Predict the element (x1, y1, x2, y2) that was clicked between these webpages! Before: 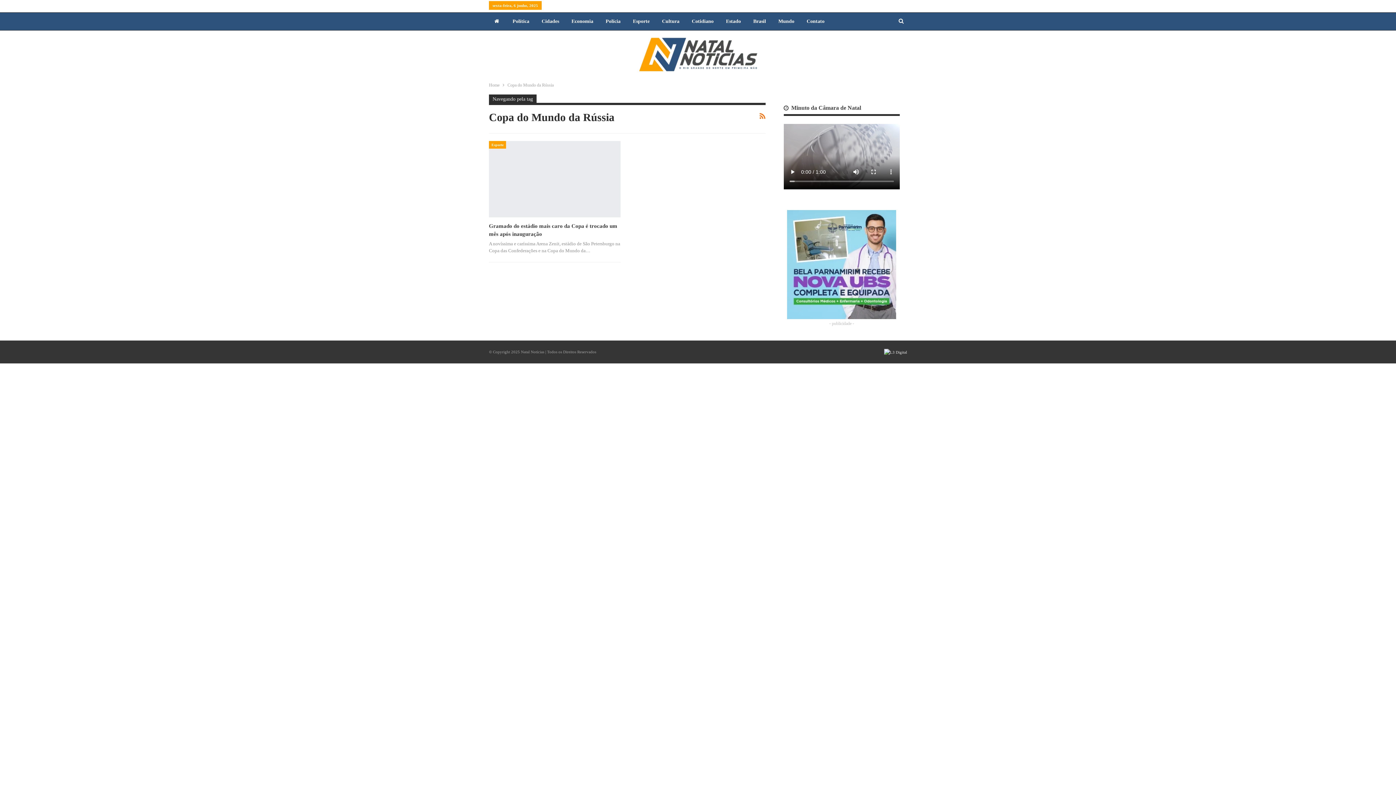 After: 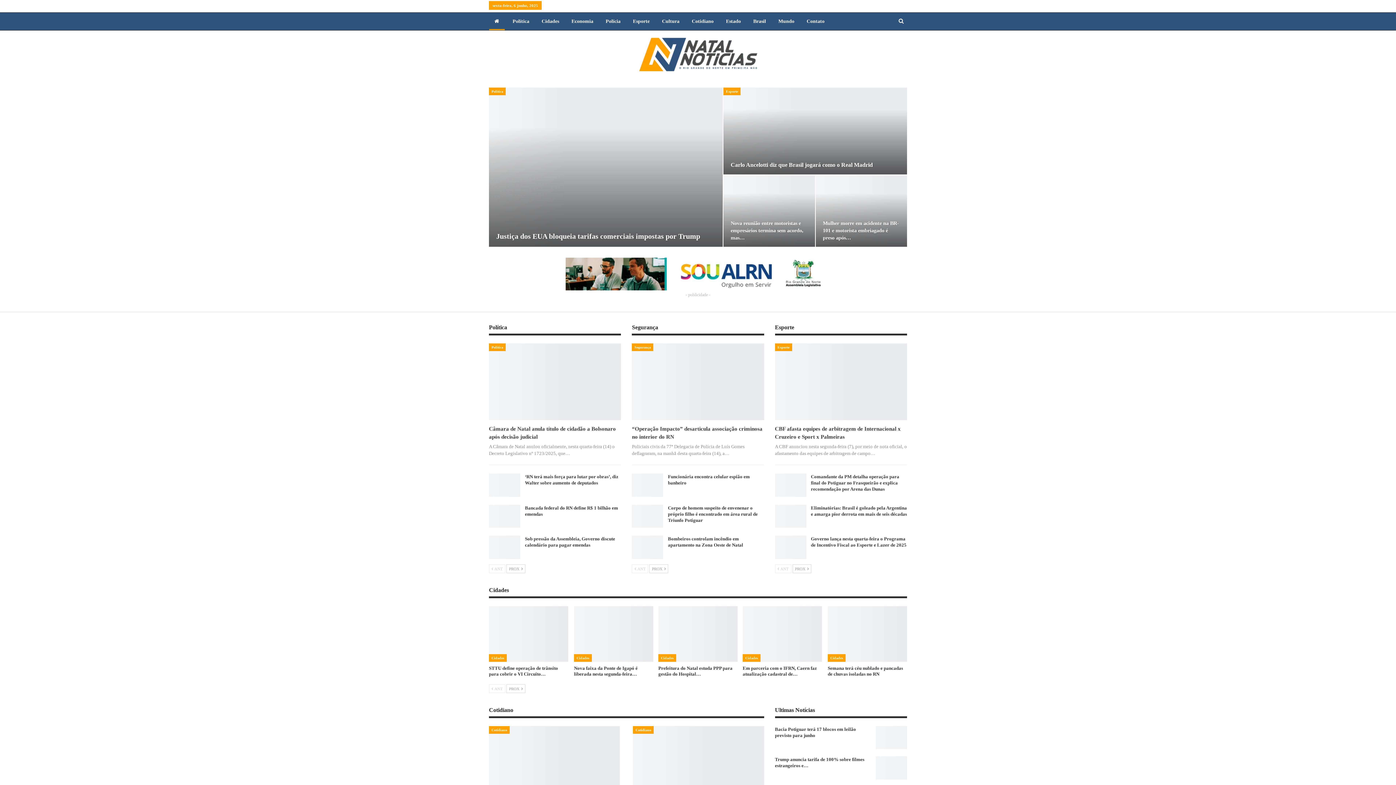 Action: bbox: (489, 81, 499, 89) label: Home